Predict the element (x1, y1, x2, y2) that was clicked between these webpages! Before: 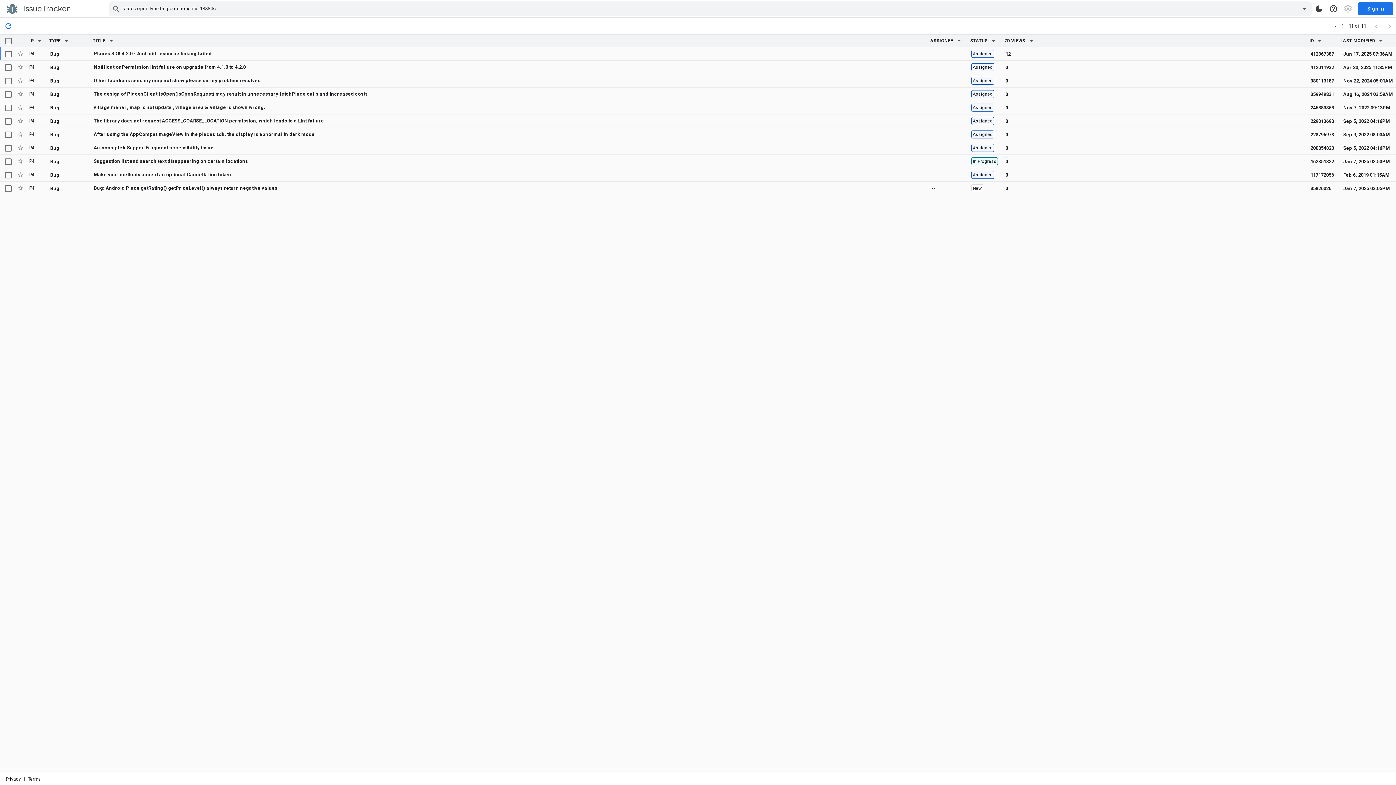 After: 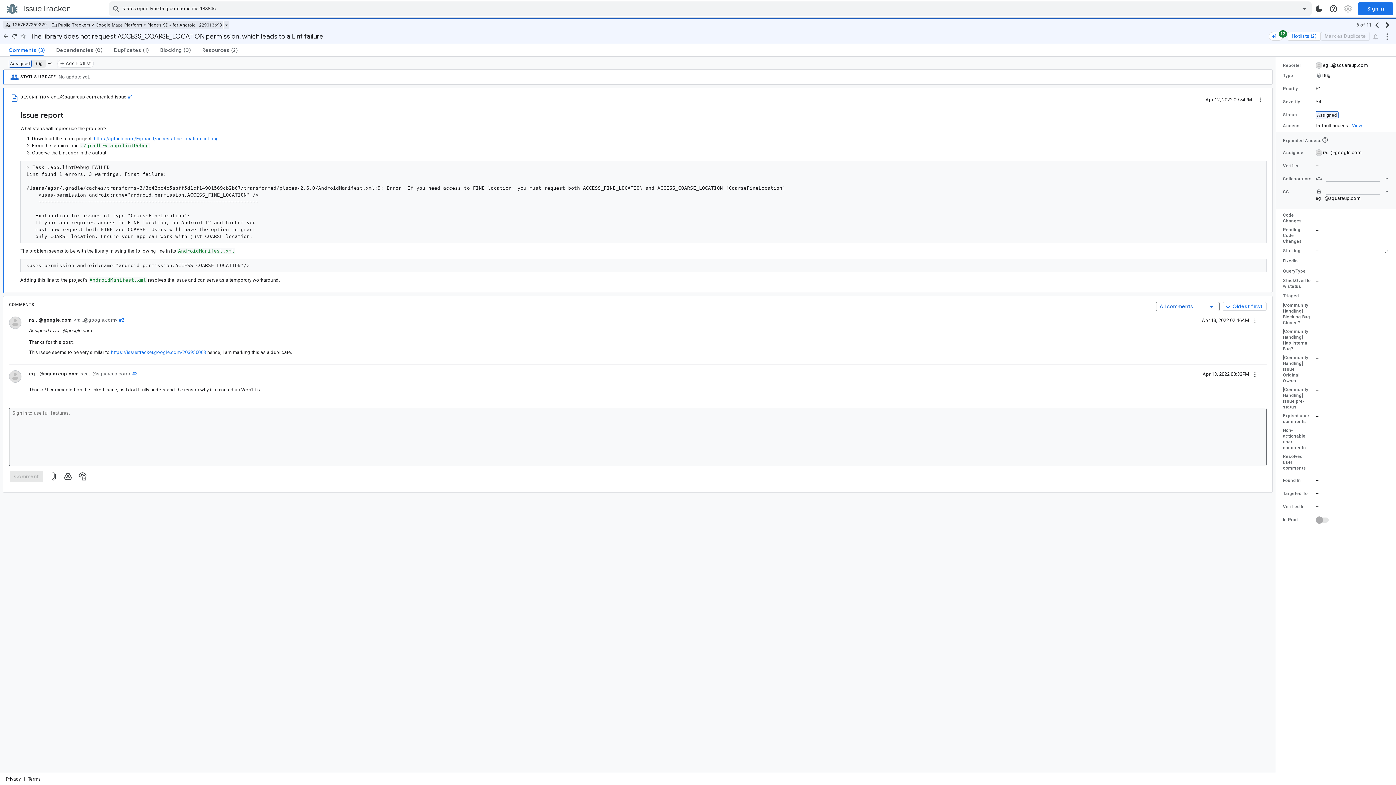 Action: bbox: (93, 118, 324, 123) label: The library does not request ACCESS_COARSE_LOCATION permission, which leads to a Lint failure